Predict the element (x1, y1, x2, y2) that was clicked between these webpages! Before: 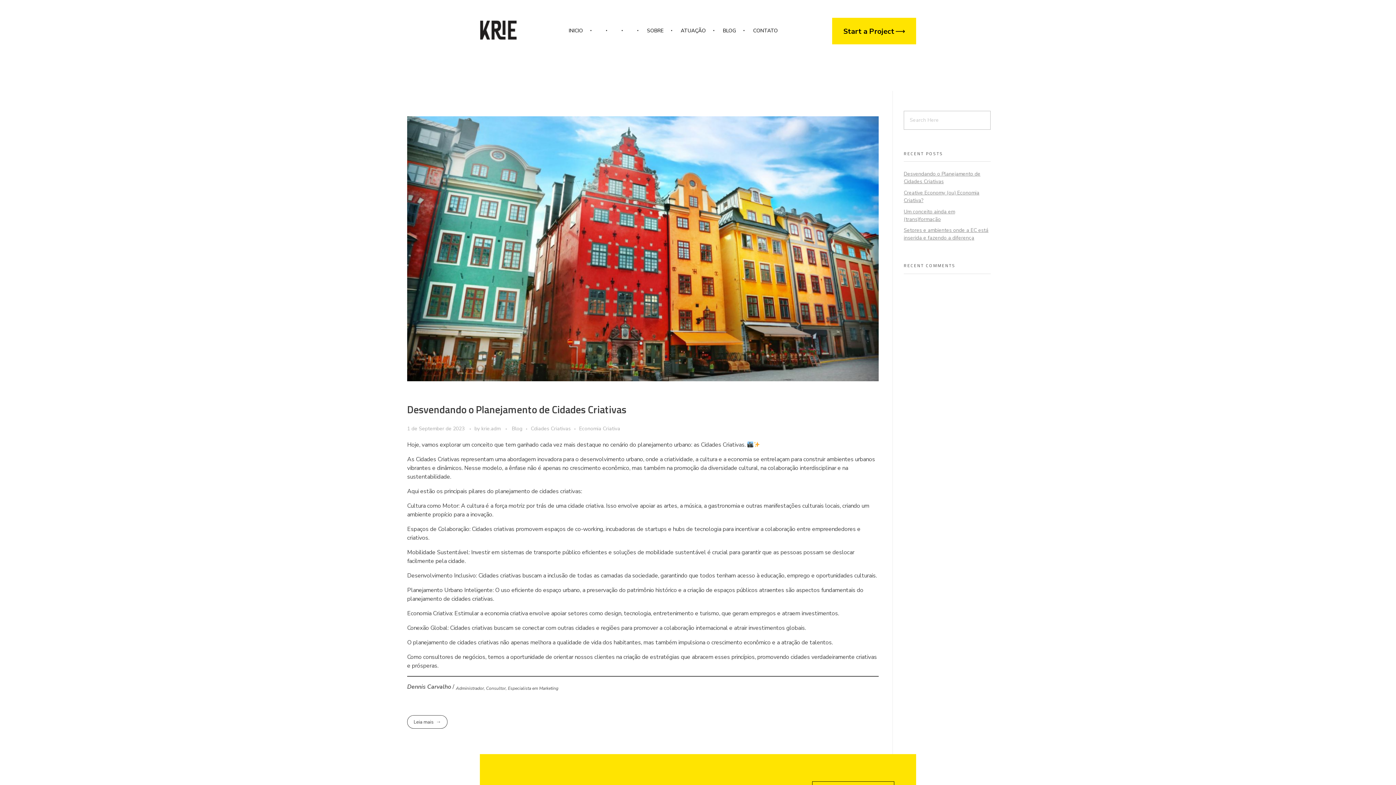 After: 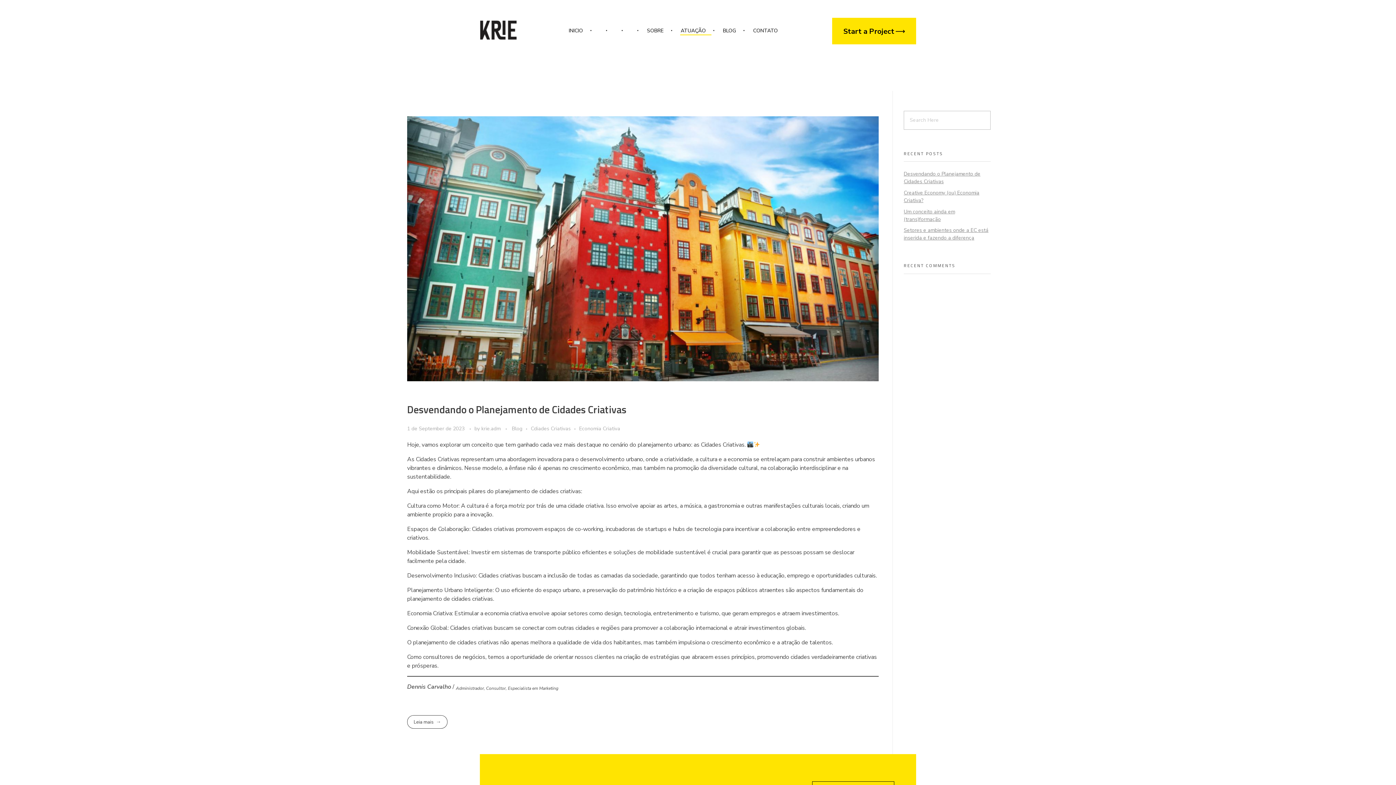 Action: label: ATUAÇÃO  bbox: (680, 26, 711, 34)